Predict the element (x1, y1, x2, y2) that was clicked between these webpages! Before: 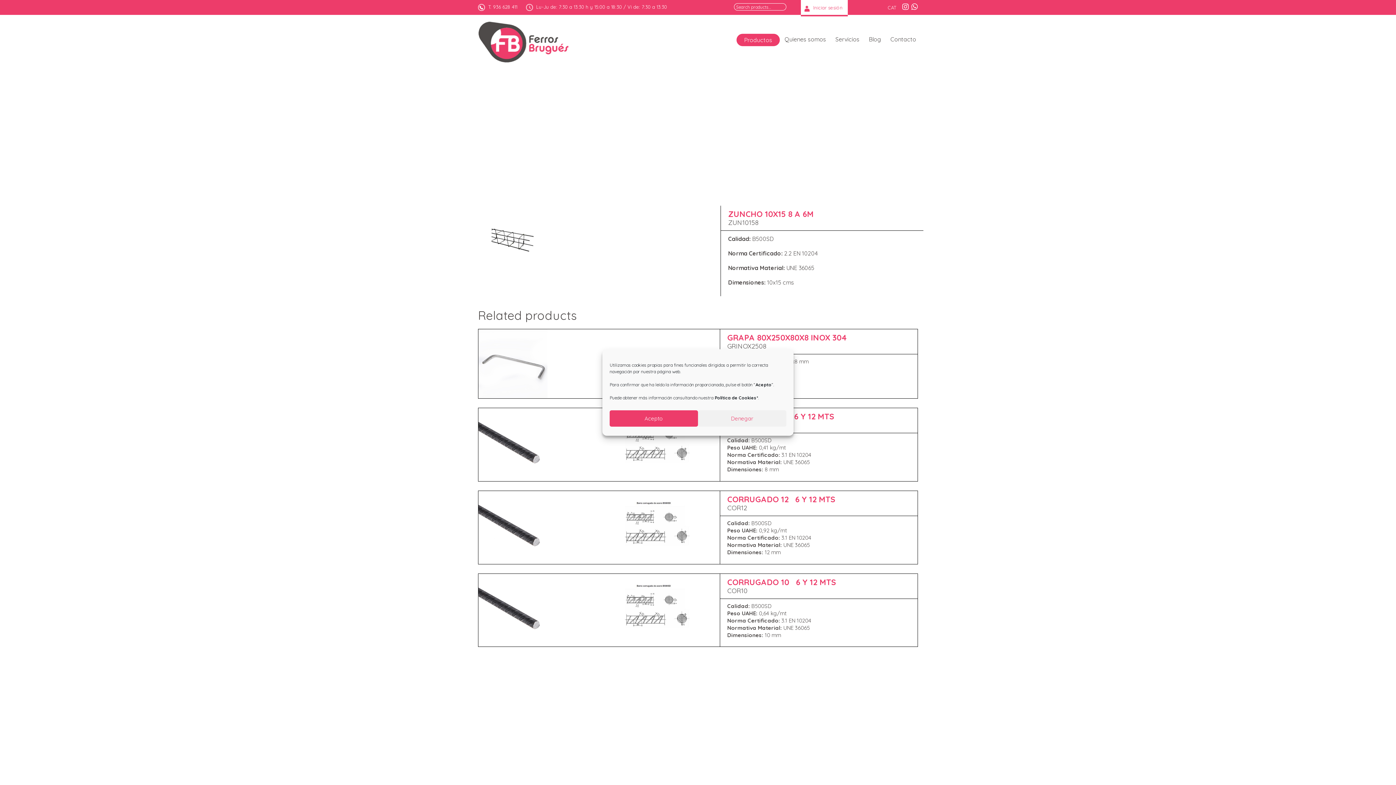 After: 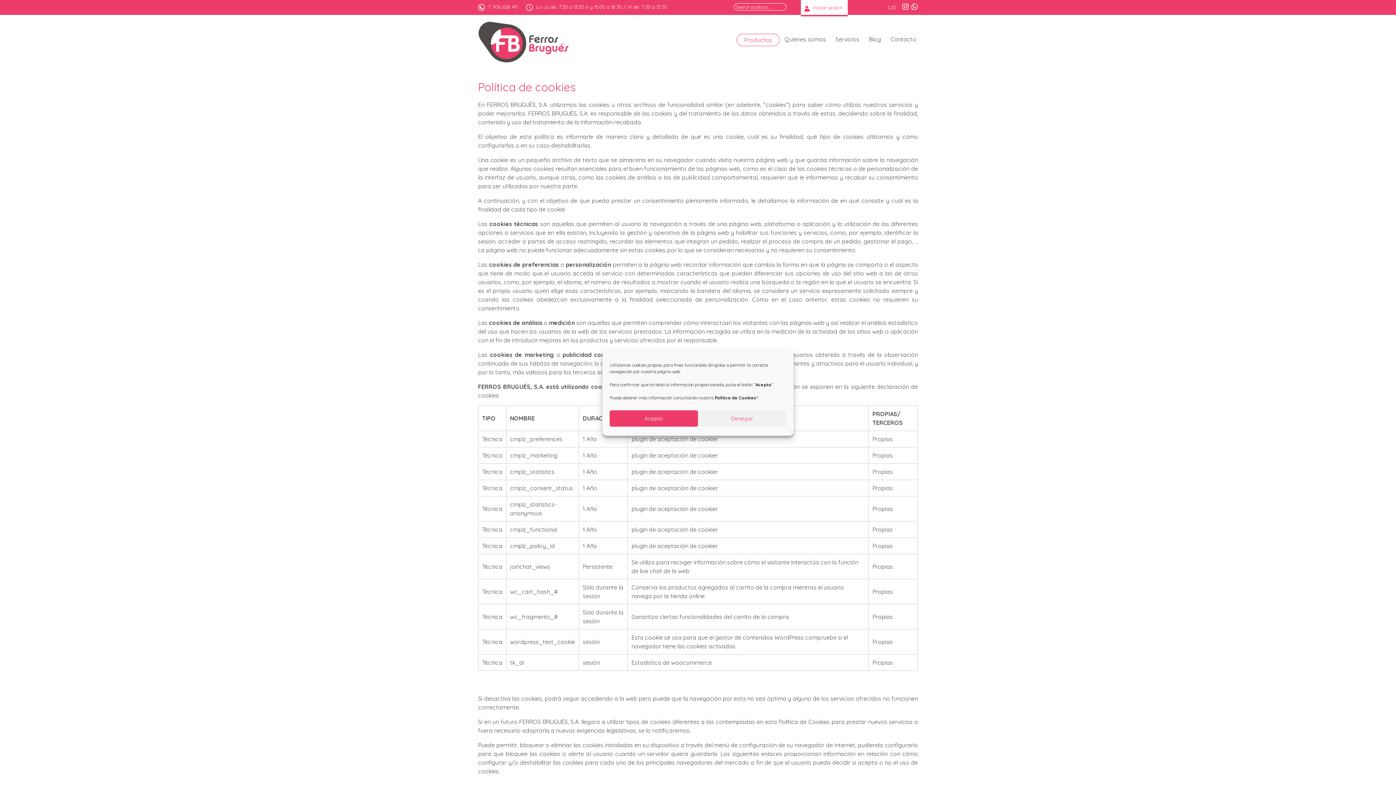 Action: bbox: (714, 395, 756, 400) label: Política de Cookies